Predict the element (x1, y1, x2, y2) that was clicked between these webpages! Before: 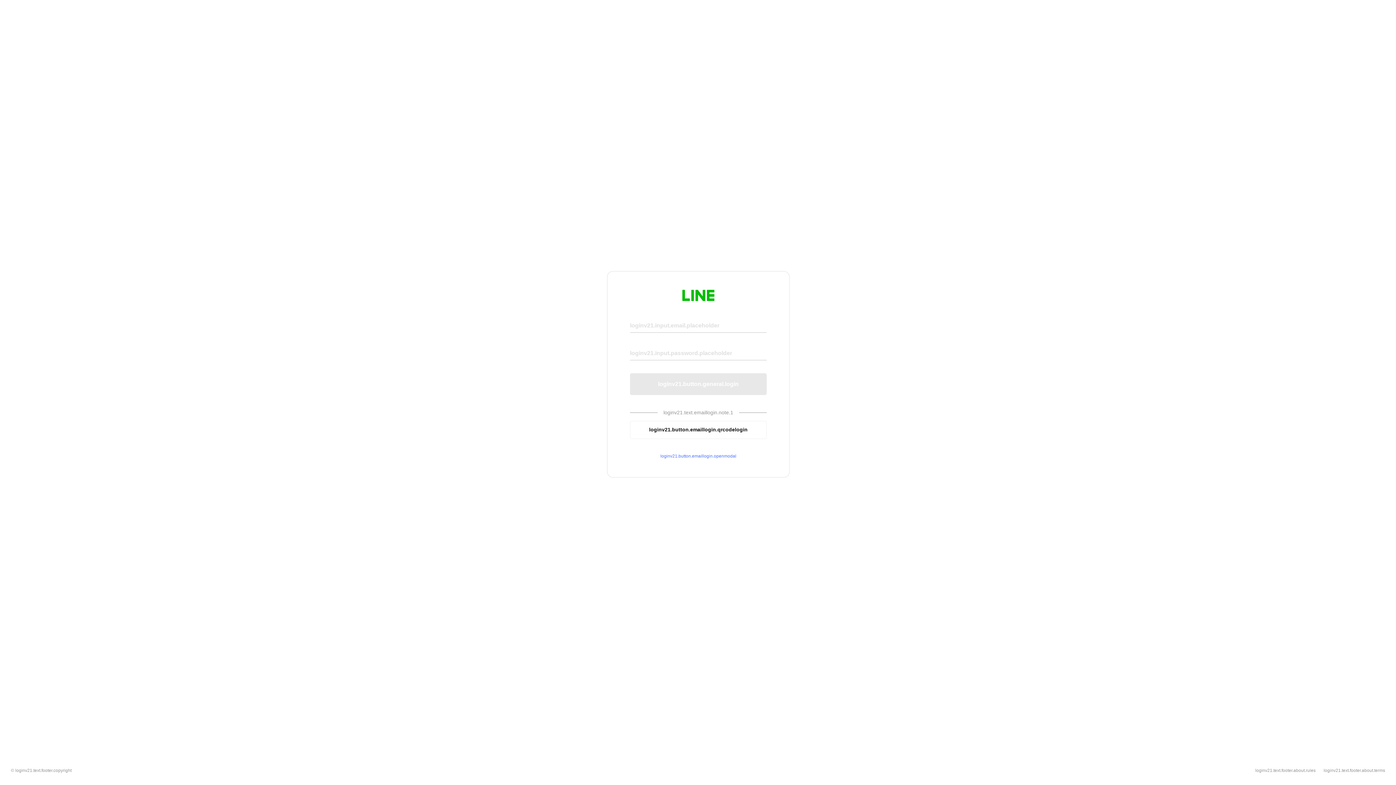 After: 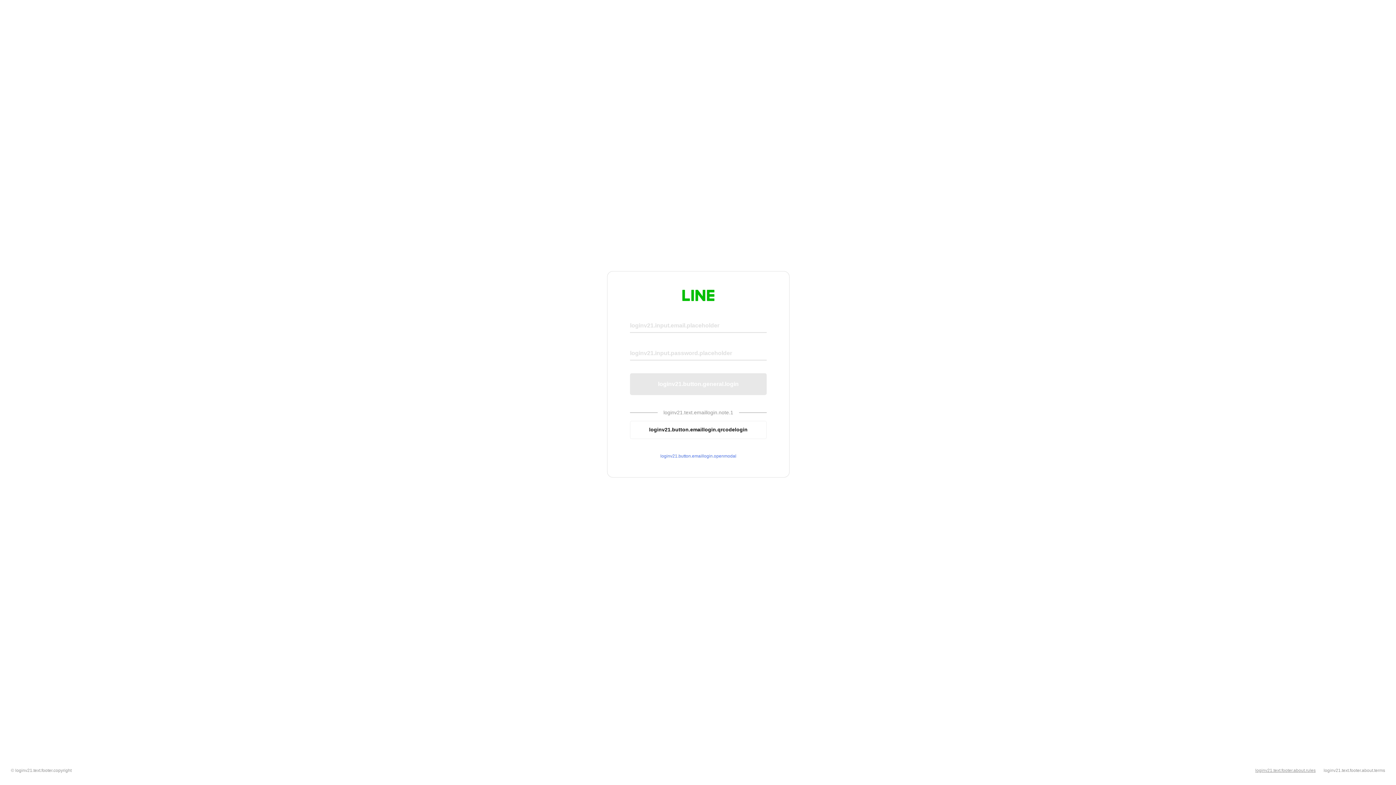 Action: label: loginv21.text.footer.about.rules bbox: (1255, 768, 1316, 773)